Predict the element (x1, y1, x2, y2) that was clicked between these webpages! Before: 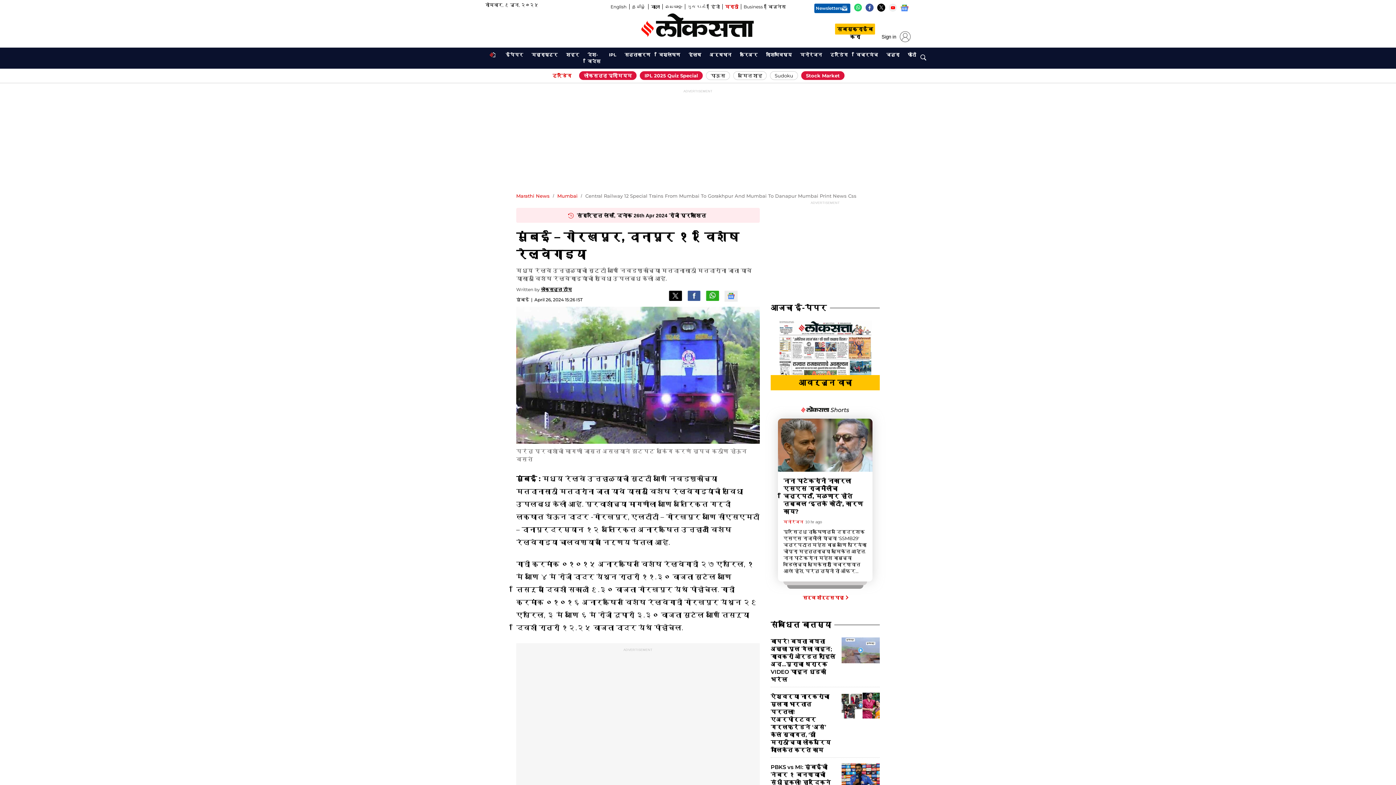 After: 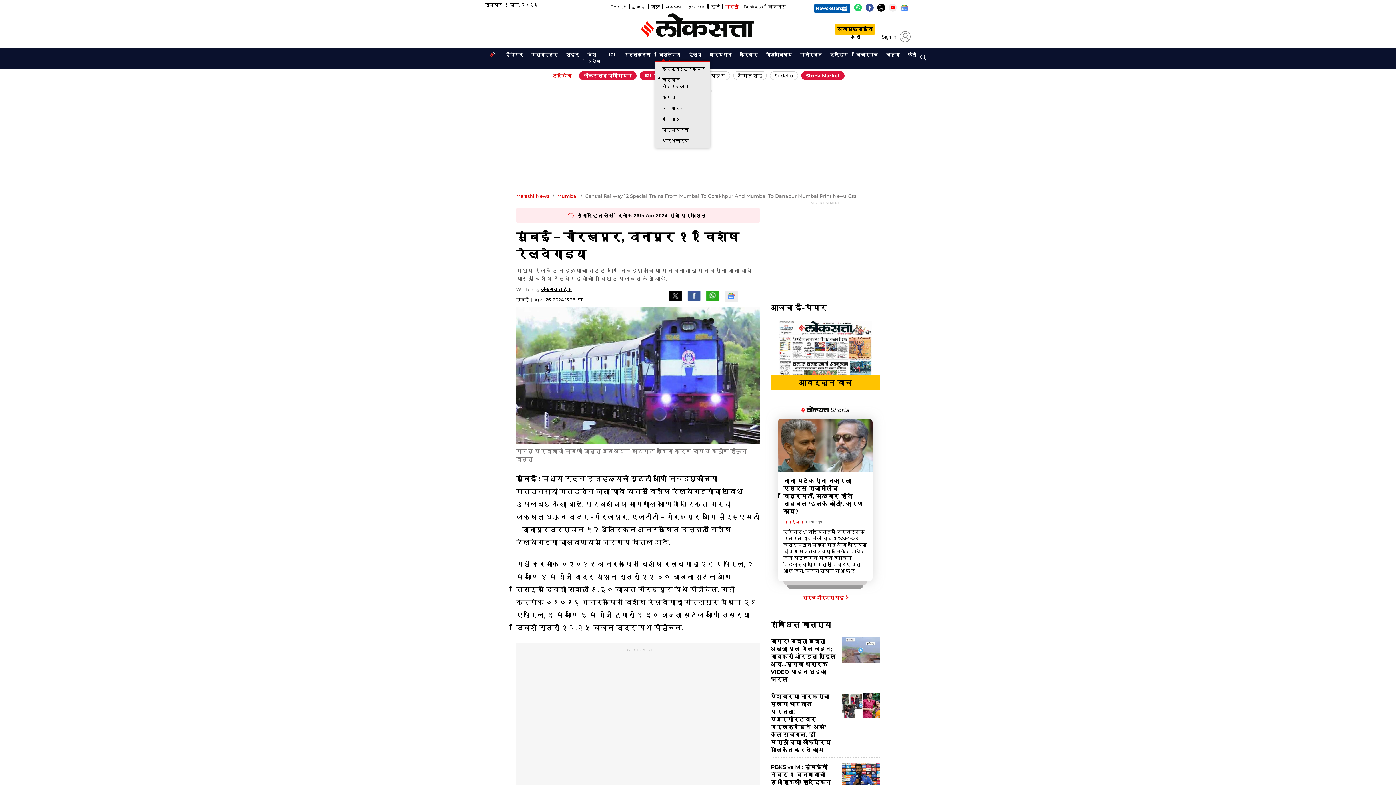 Action: label: विश्लेषण
OPENS IN NEW WINDOW bbox: (655, 50, 683, 59)